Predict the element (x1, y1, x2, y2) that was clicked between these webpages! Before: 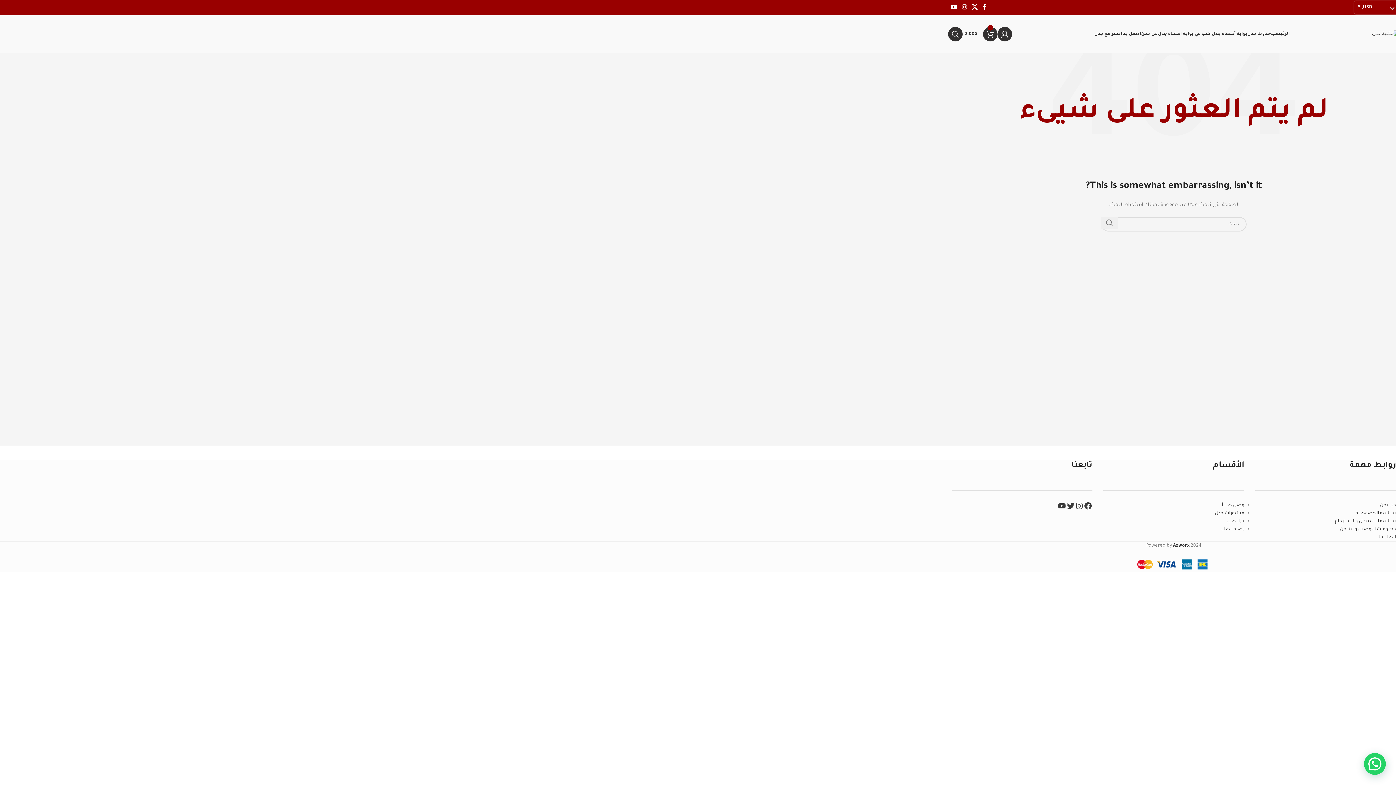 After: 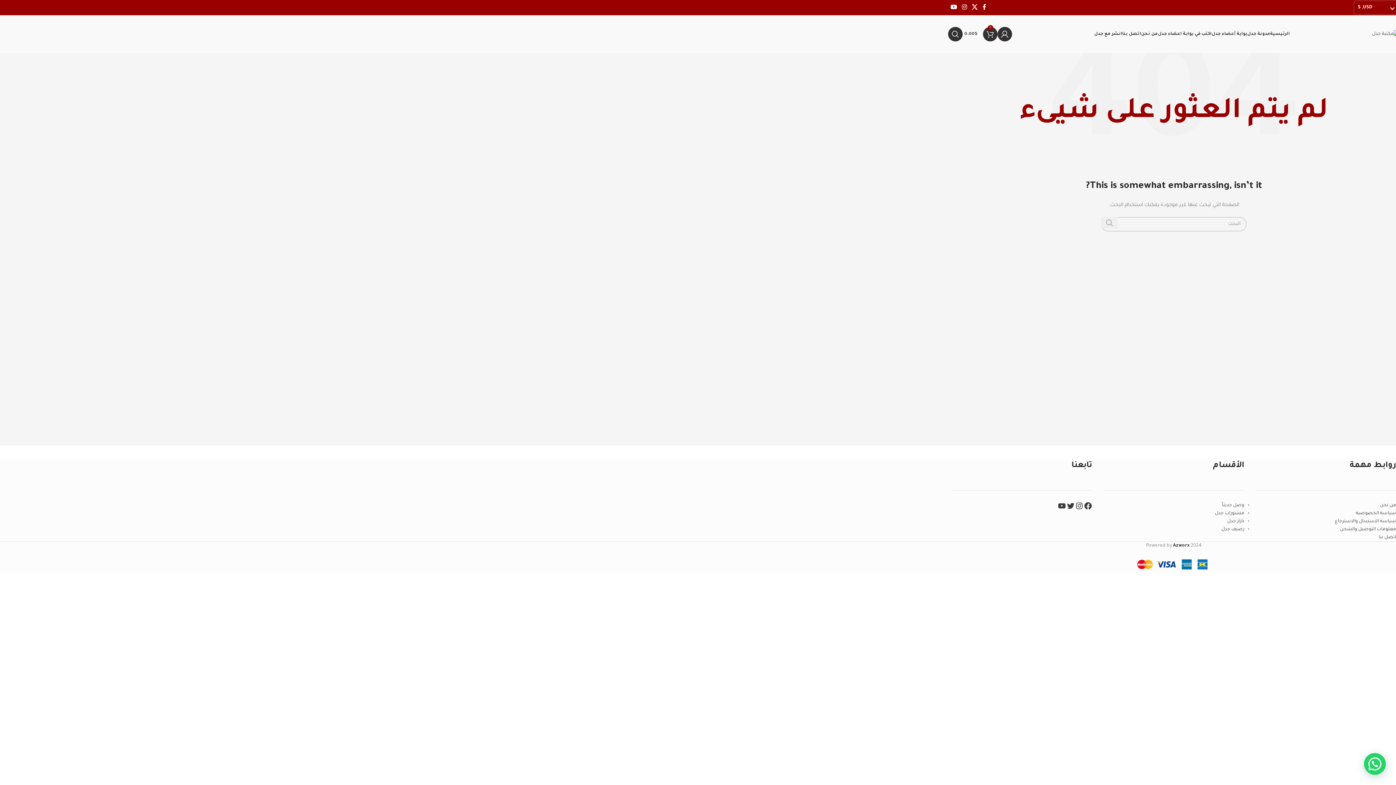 Action: label: البحث  bbox: (1101, 217, 1118, 228)